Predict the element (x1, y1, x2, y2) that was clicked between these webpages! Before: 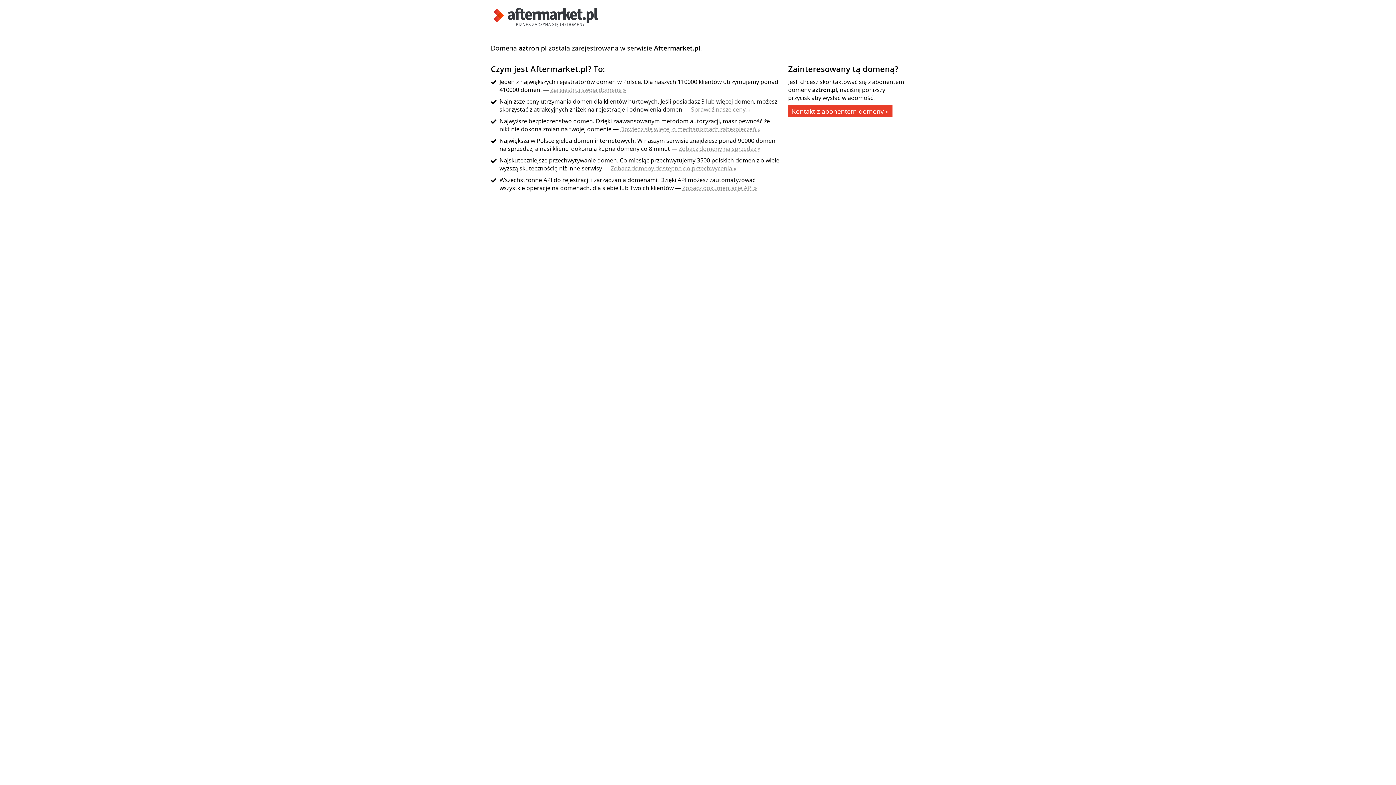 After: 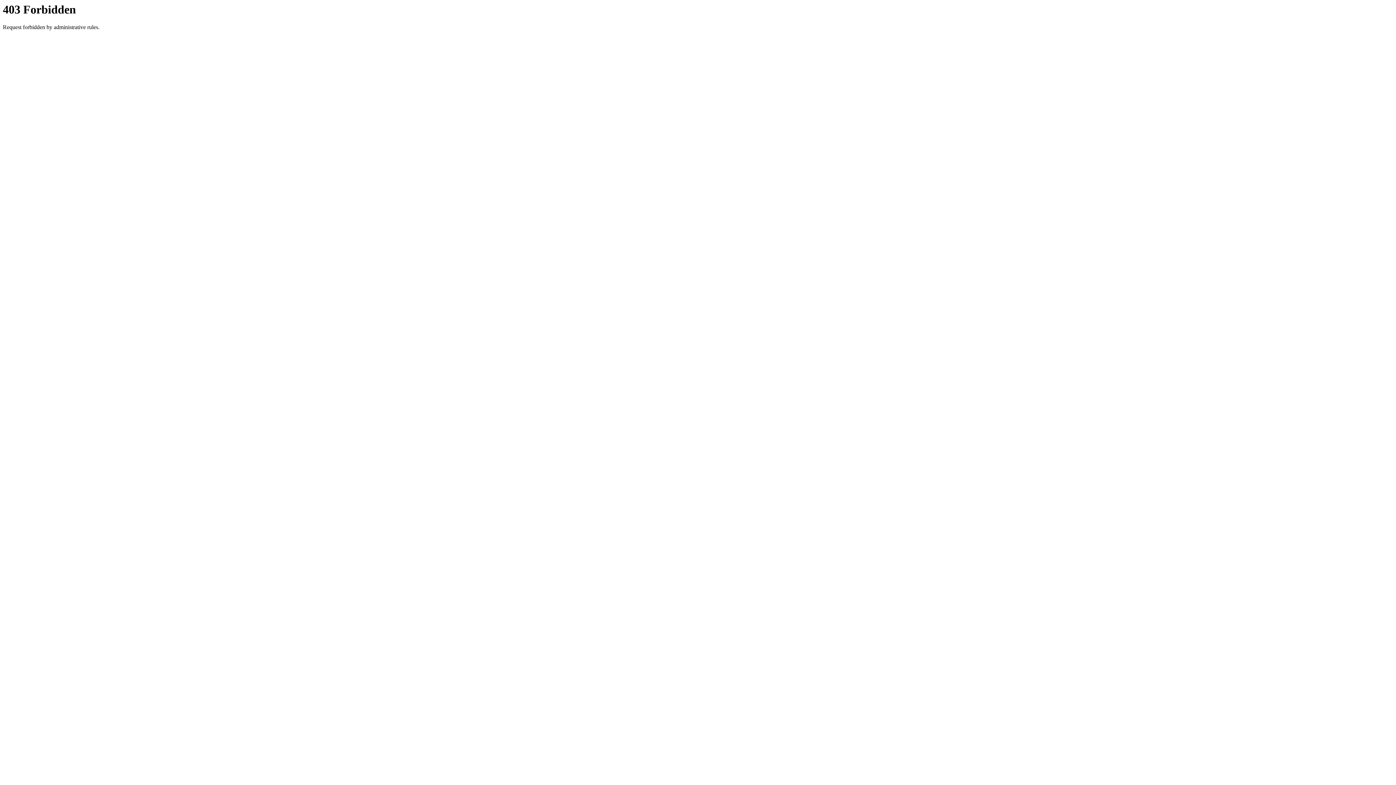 Action: label: Zobacz domeny na sprzedaż » bbox: (678, 144, 760, 152)